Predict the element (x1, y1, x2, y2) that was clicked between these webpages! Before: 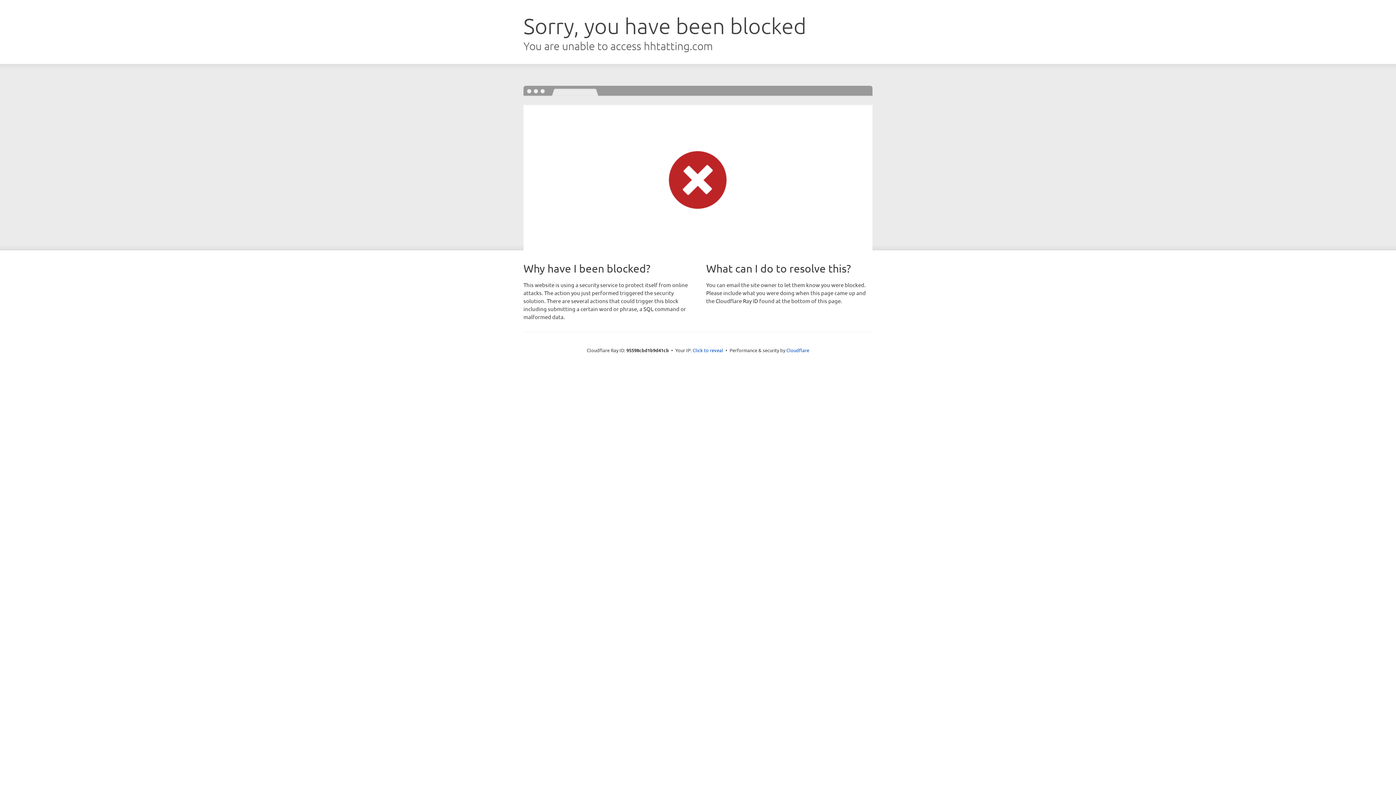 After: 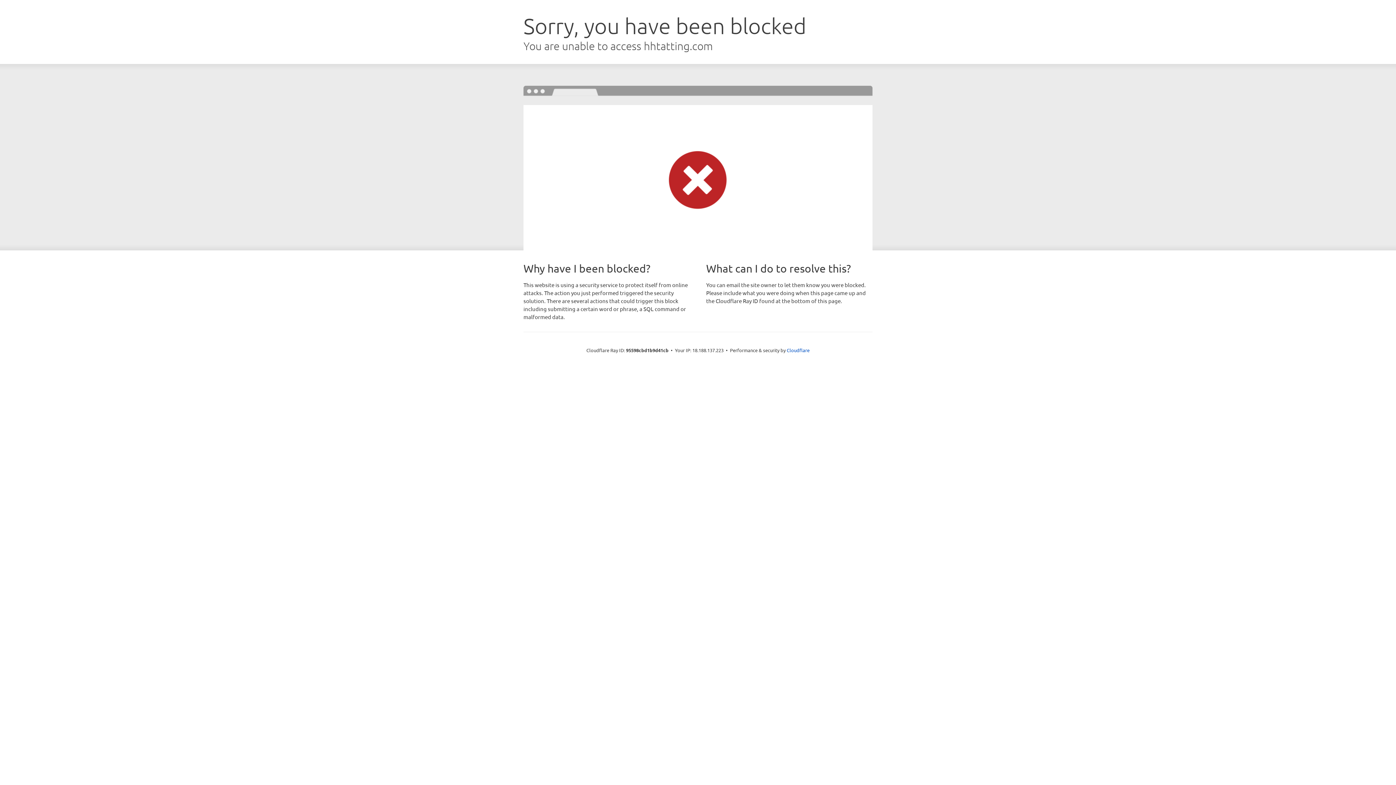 Action: bbox: (692, 346, 723, 353) label: Click to reveal